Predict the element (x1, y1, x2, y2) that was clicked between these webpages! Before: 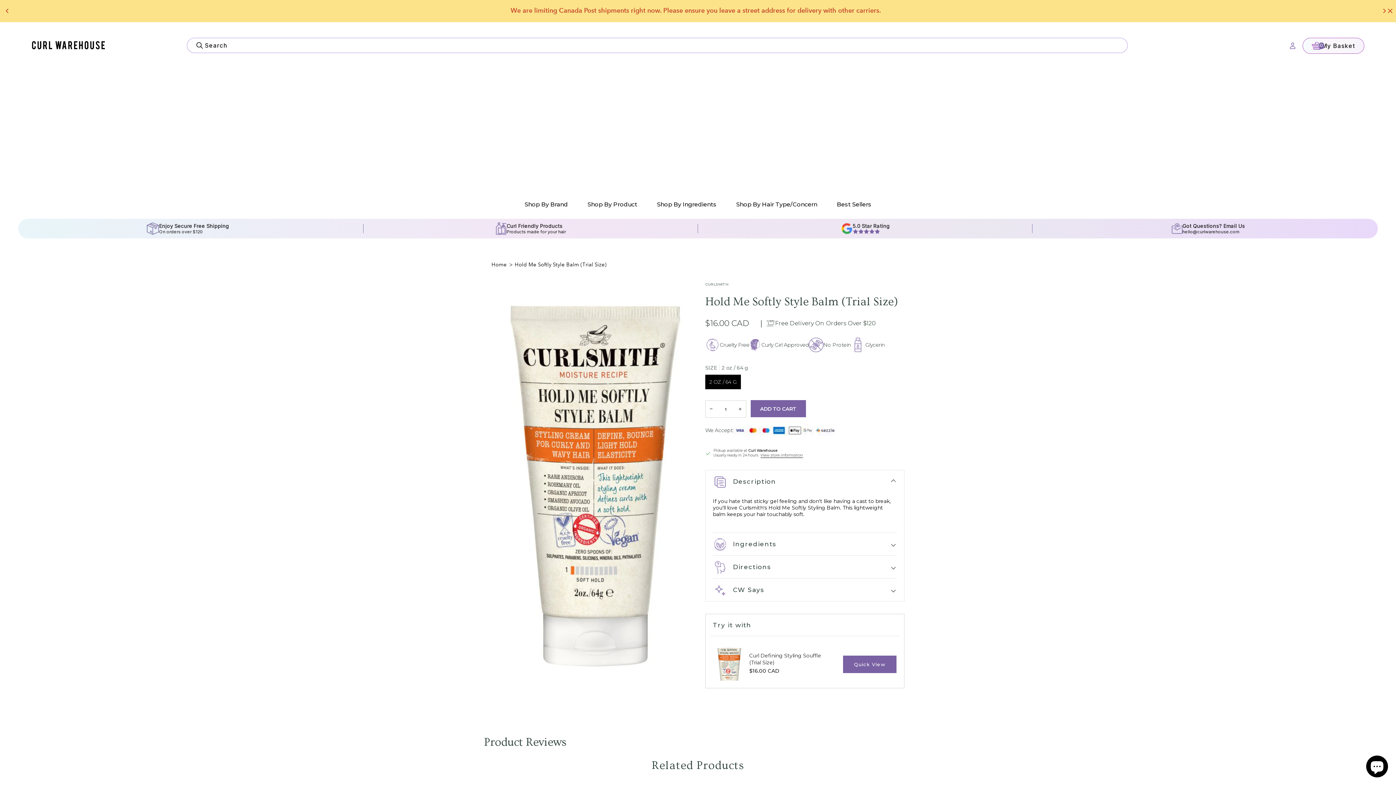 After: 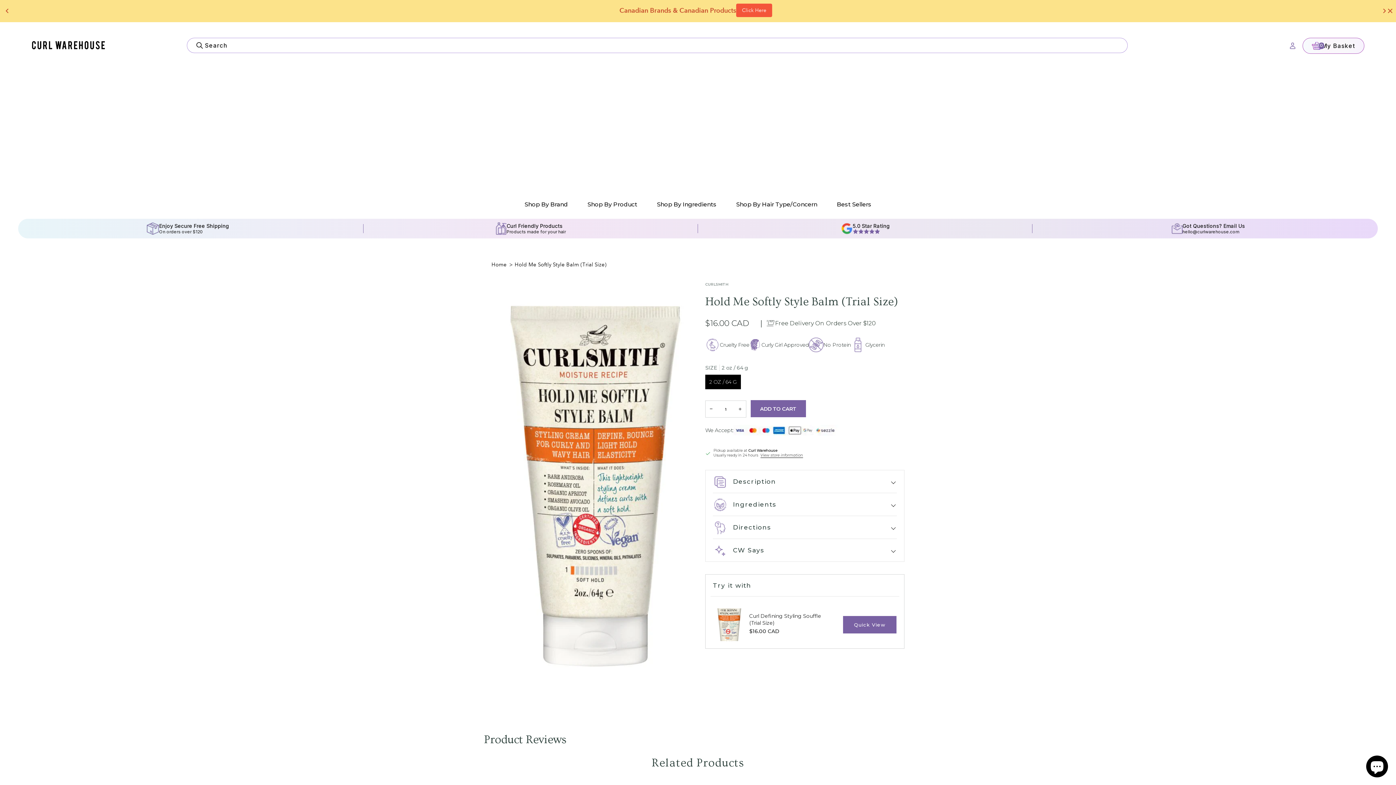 Action: label: Description bbox: (713, 470, 897, 493)